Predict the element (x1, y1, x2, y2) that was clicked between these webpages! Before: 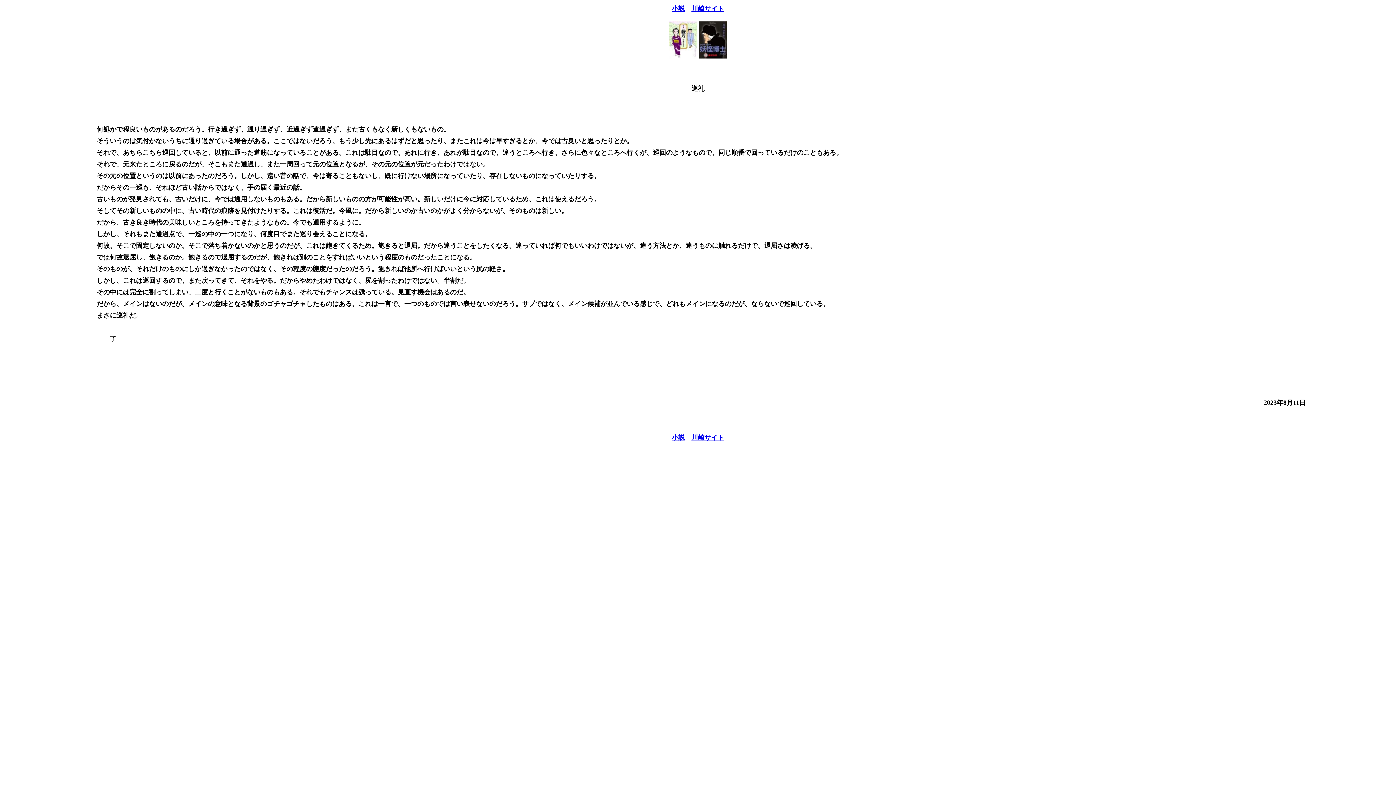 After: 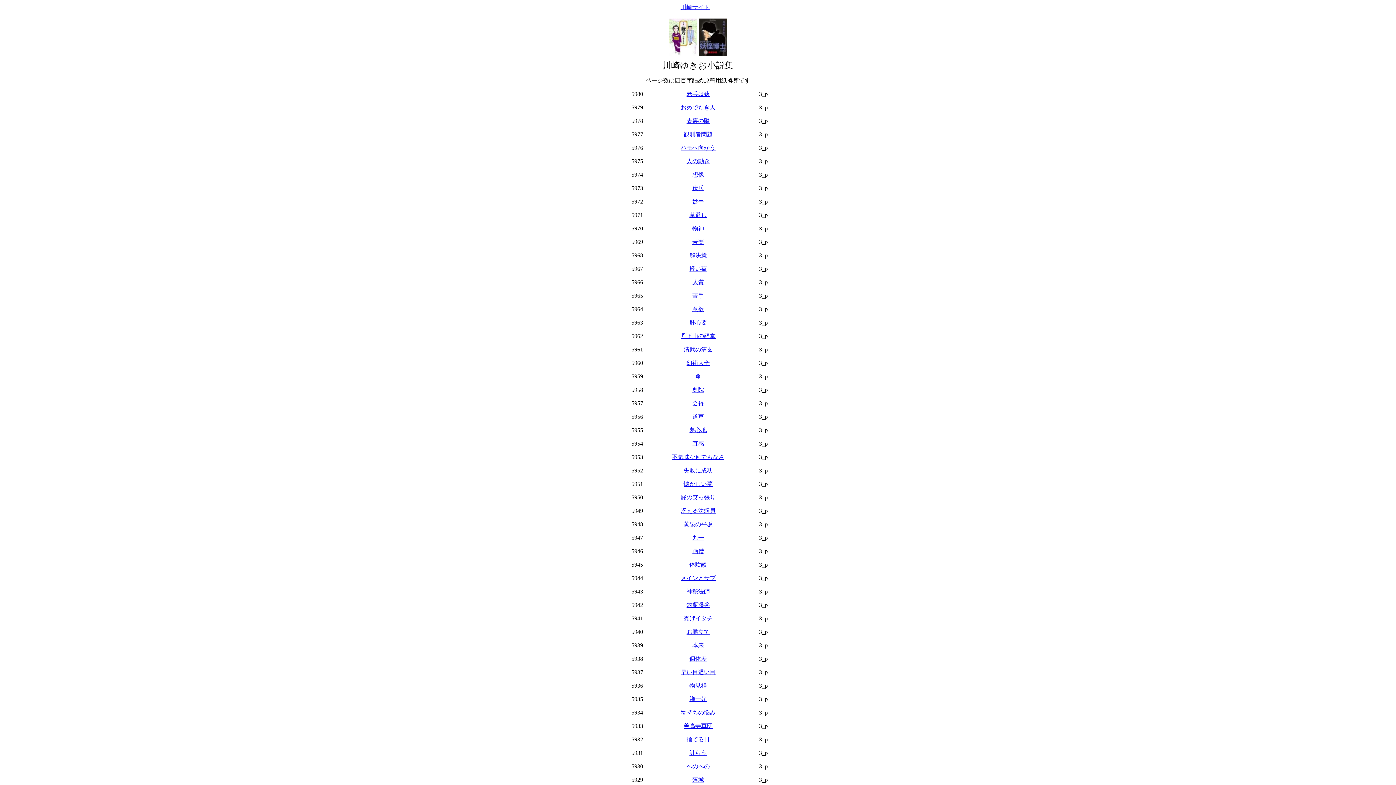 Action: bbox: (672, 434, 685, 441) label: 小説